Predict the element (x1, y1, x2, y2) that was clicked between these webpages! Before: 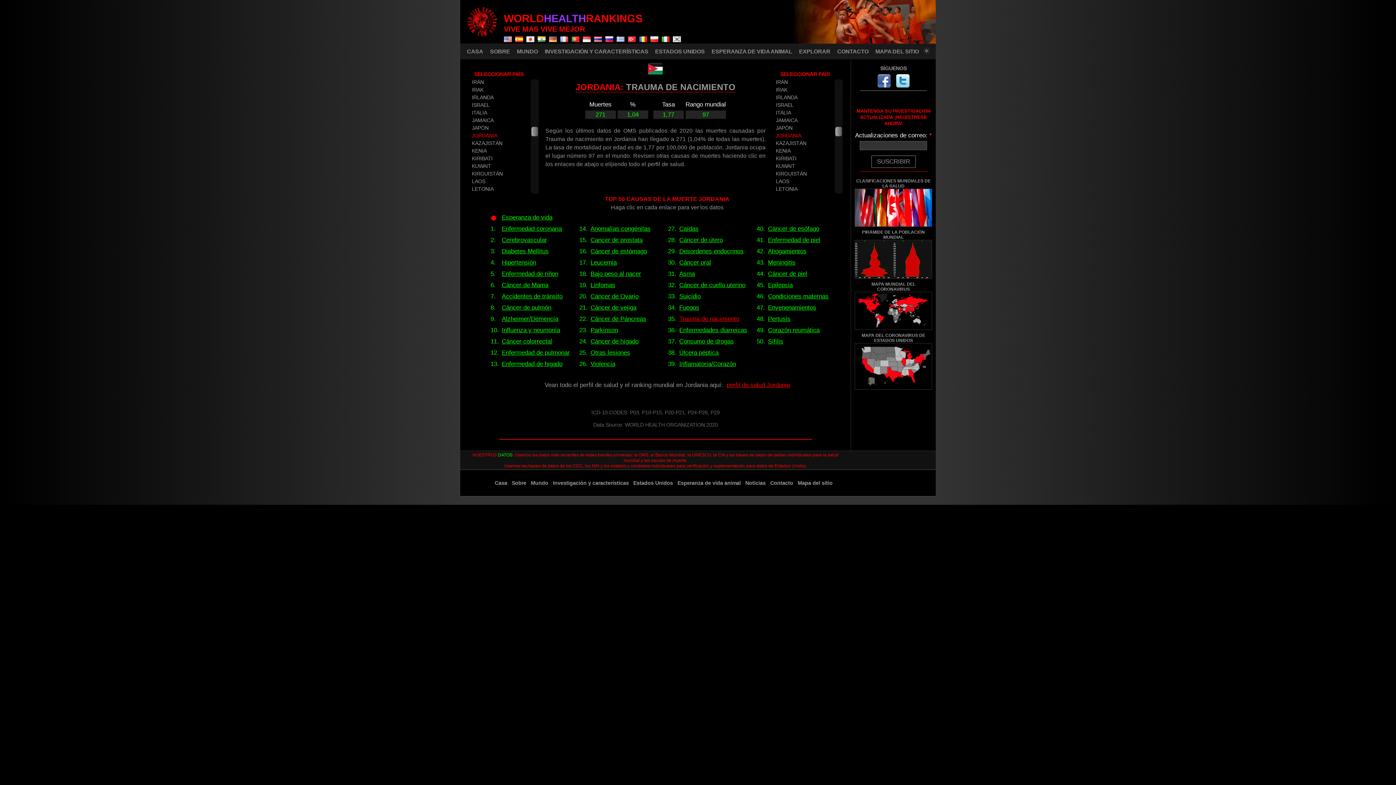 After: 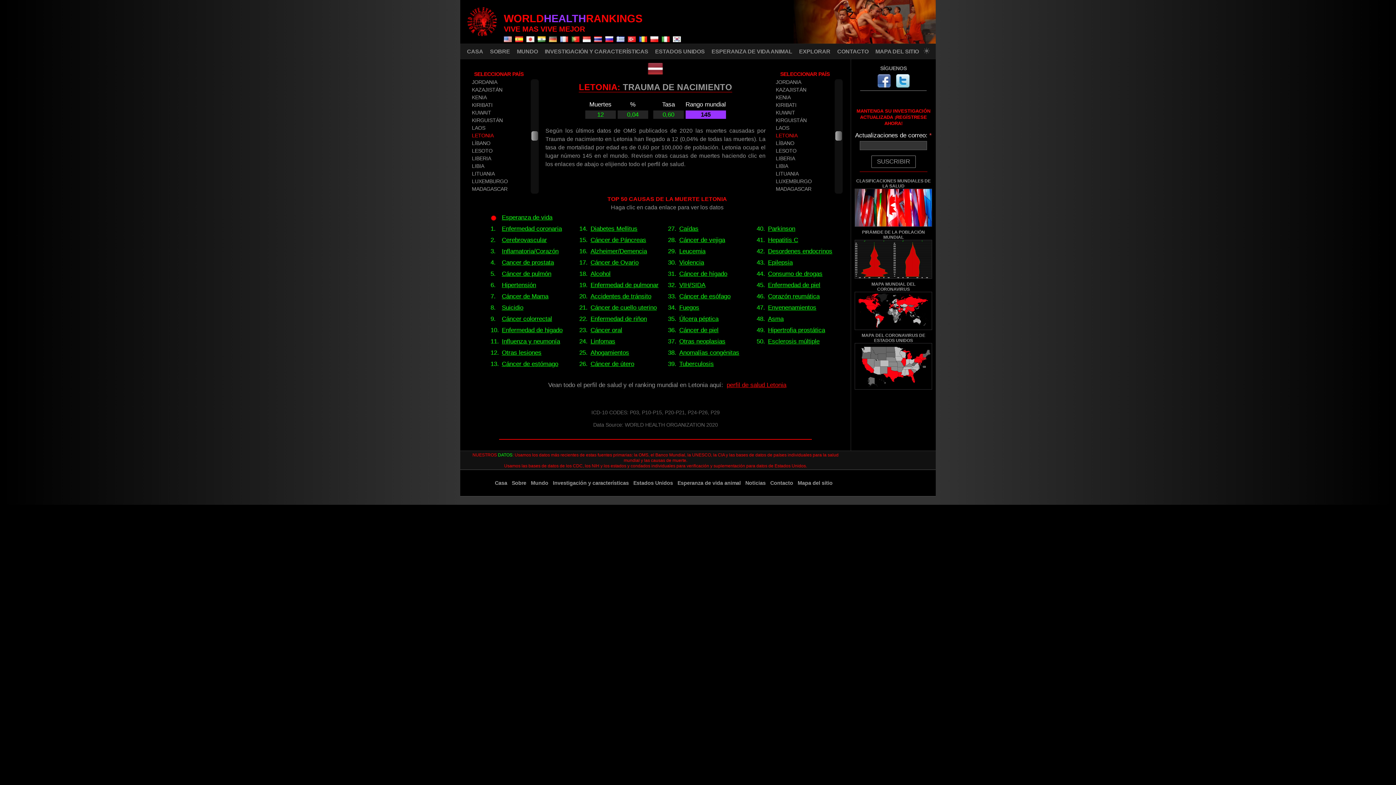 Action: bbox: (472, 186, 529, 193) label: LETONIA